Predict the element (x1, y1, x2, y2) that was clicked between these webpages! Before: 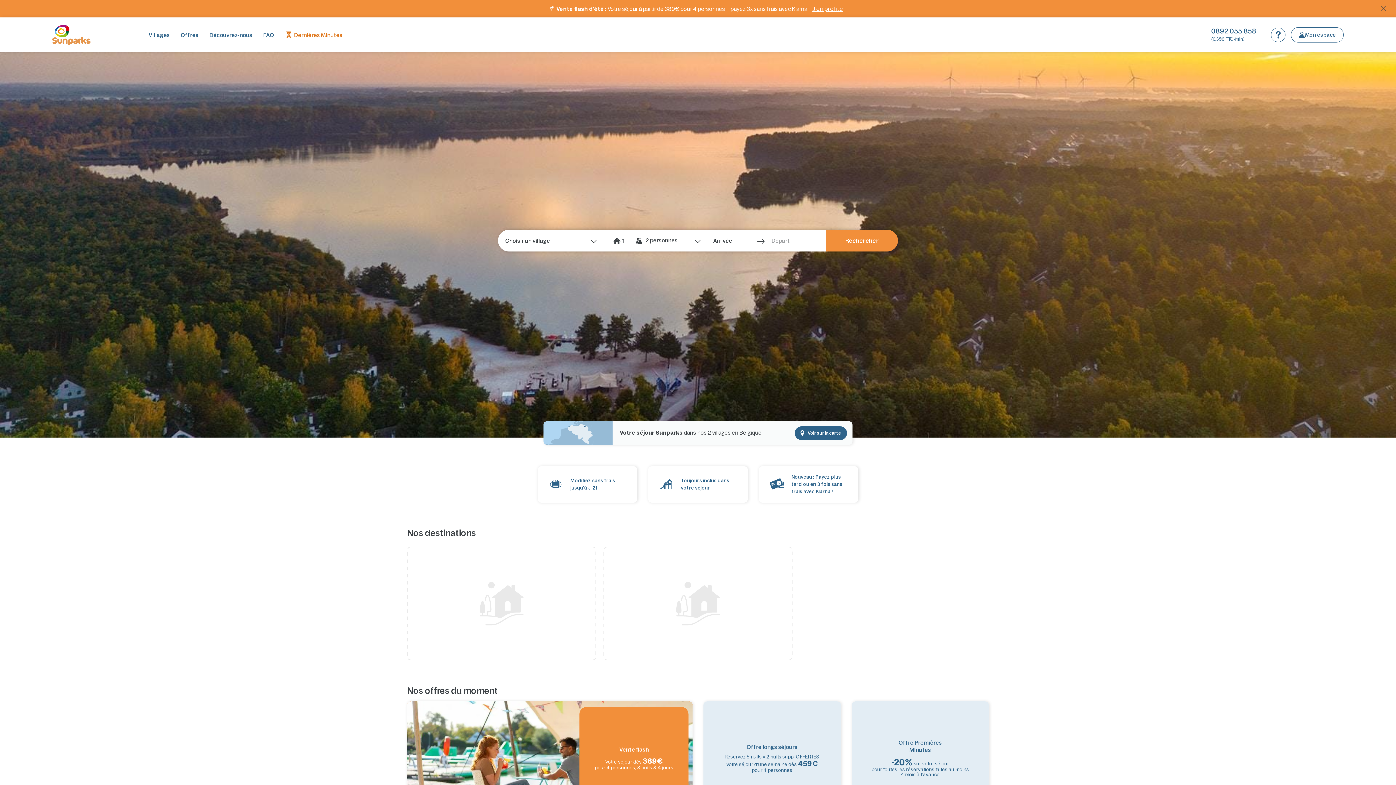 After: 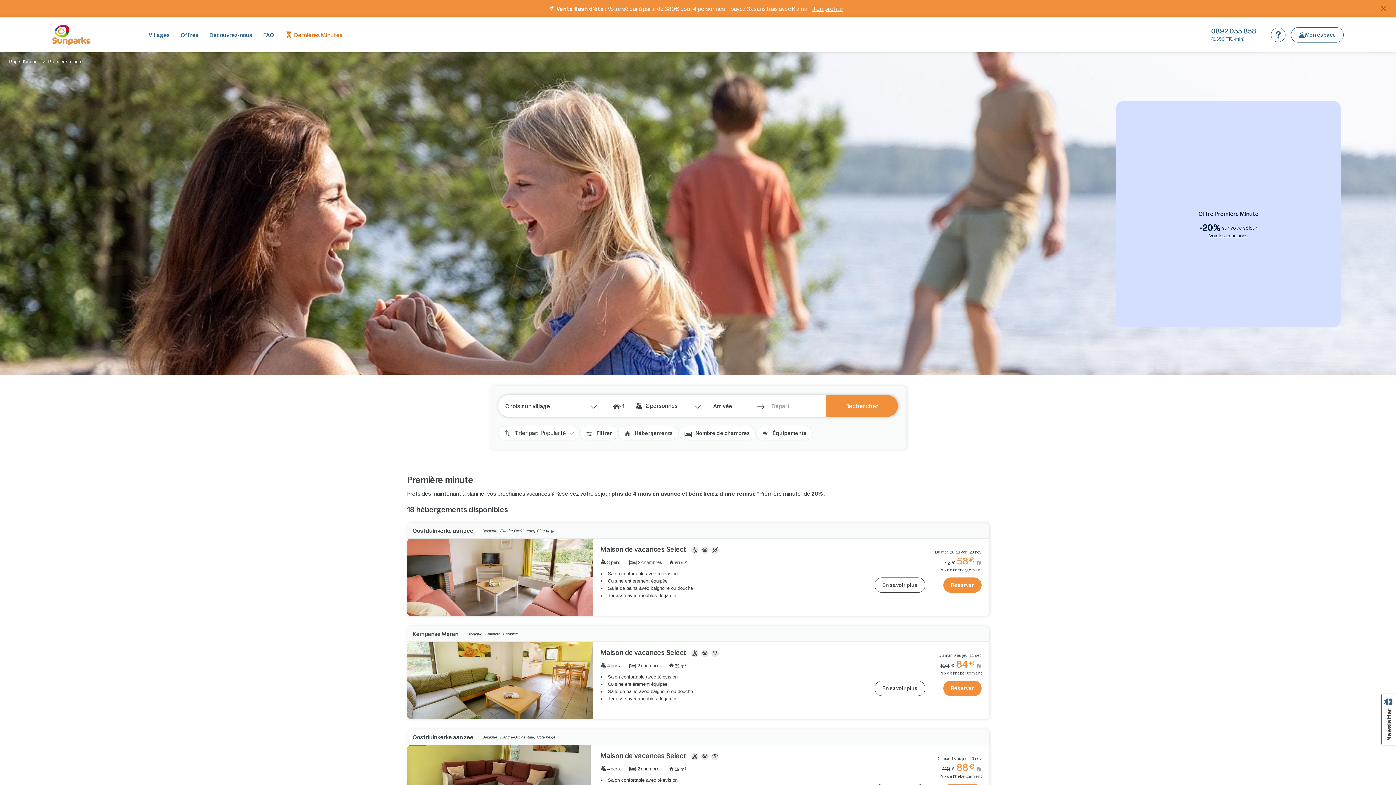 Action: label: Offre Premières Minutes
-20% sur votre séjour
pour toutes les réservations faites au moins 4 mois à l'avance bbox: (851, 701, 989, 821)